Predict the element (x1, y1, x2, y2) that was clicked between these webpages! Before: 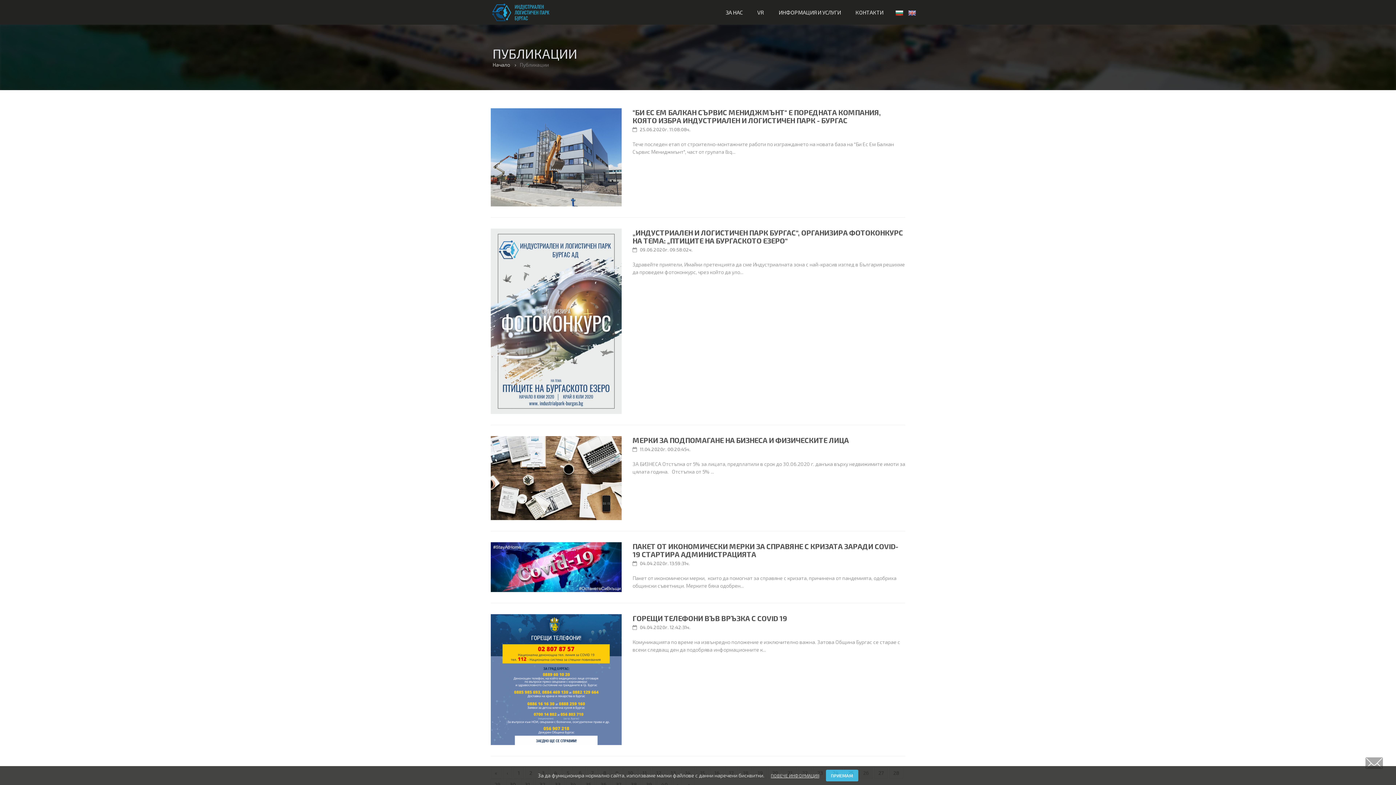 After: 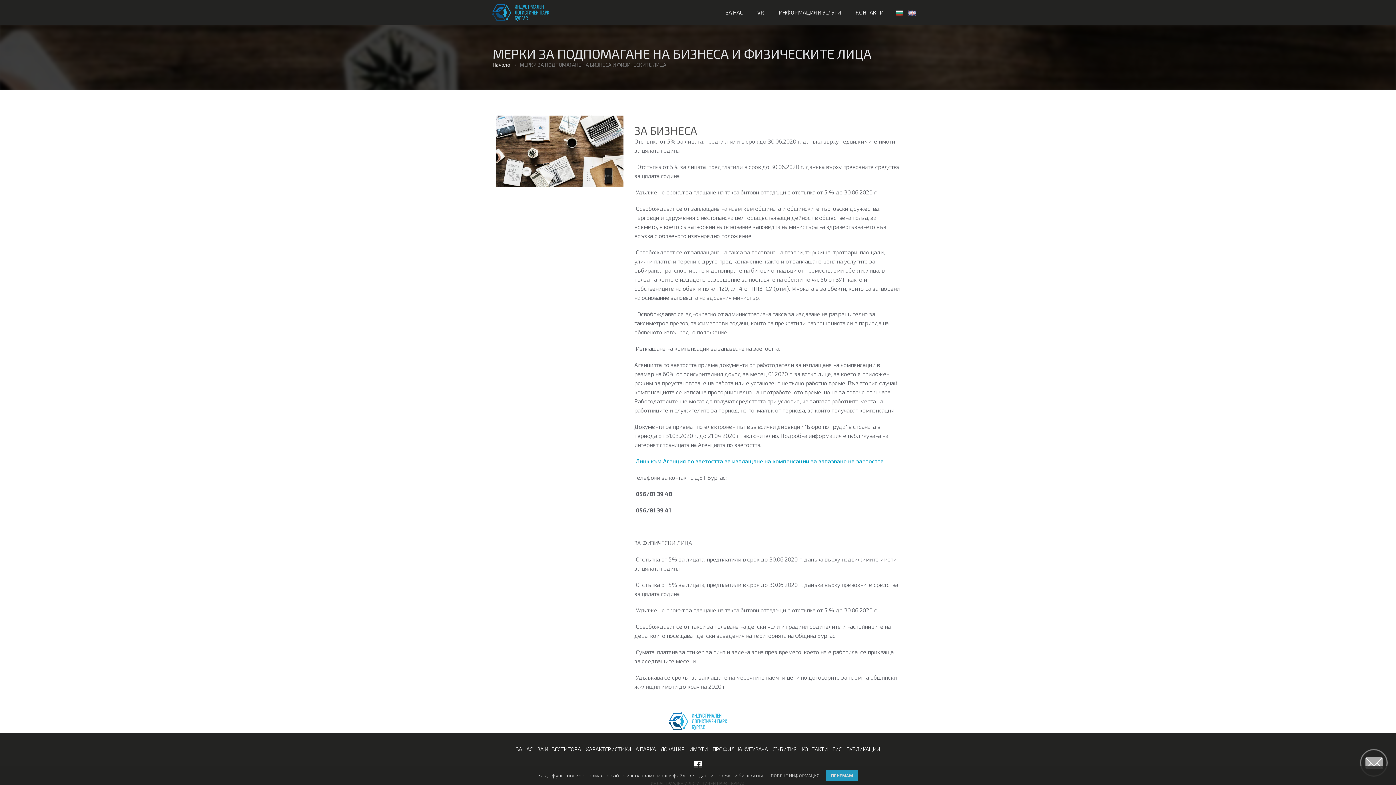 Action: bbox: (490, 474, 621, 480)